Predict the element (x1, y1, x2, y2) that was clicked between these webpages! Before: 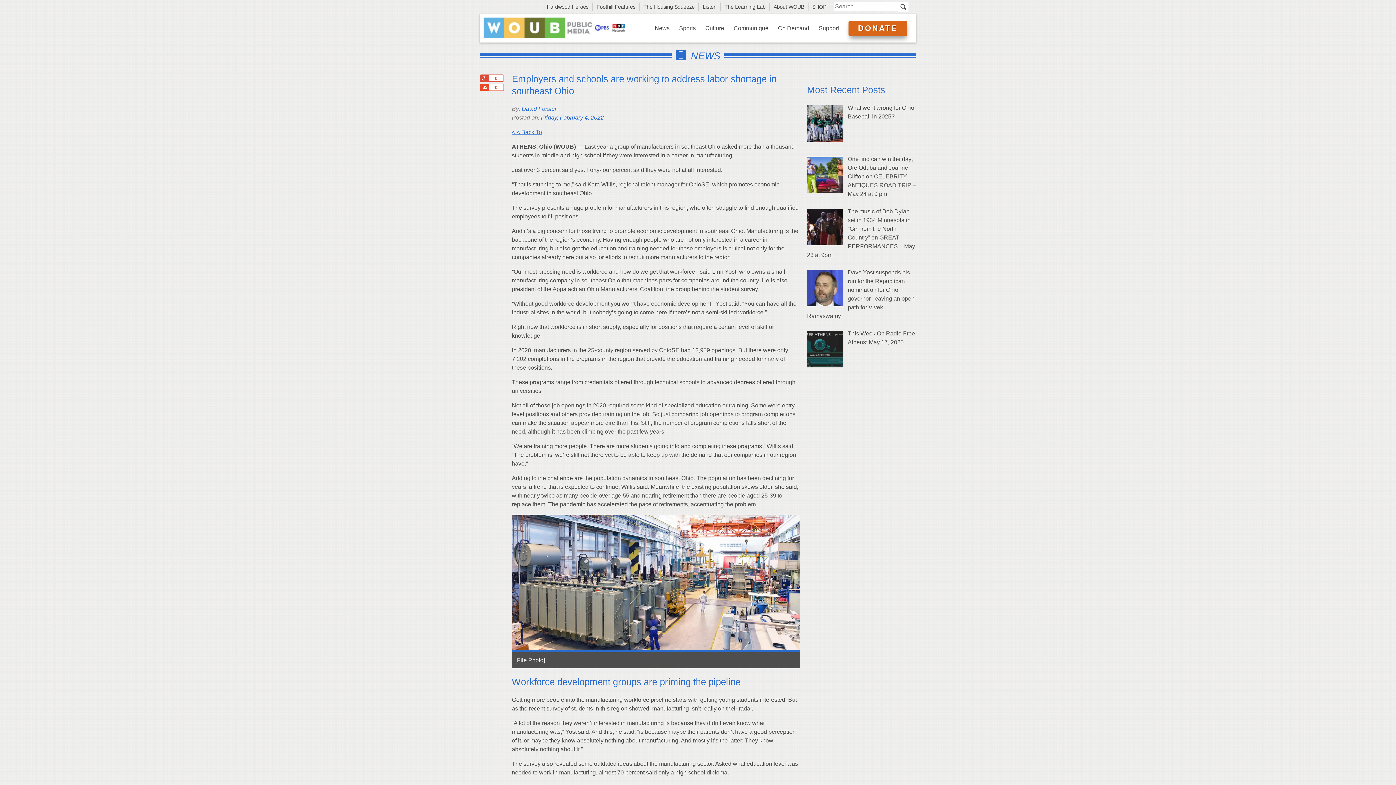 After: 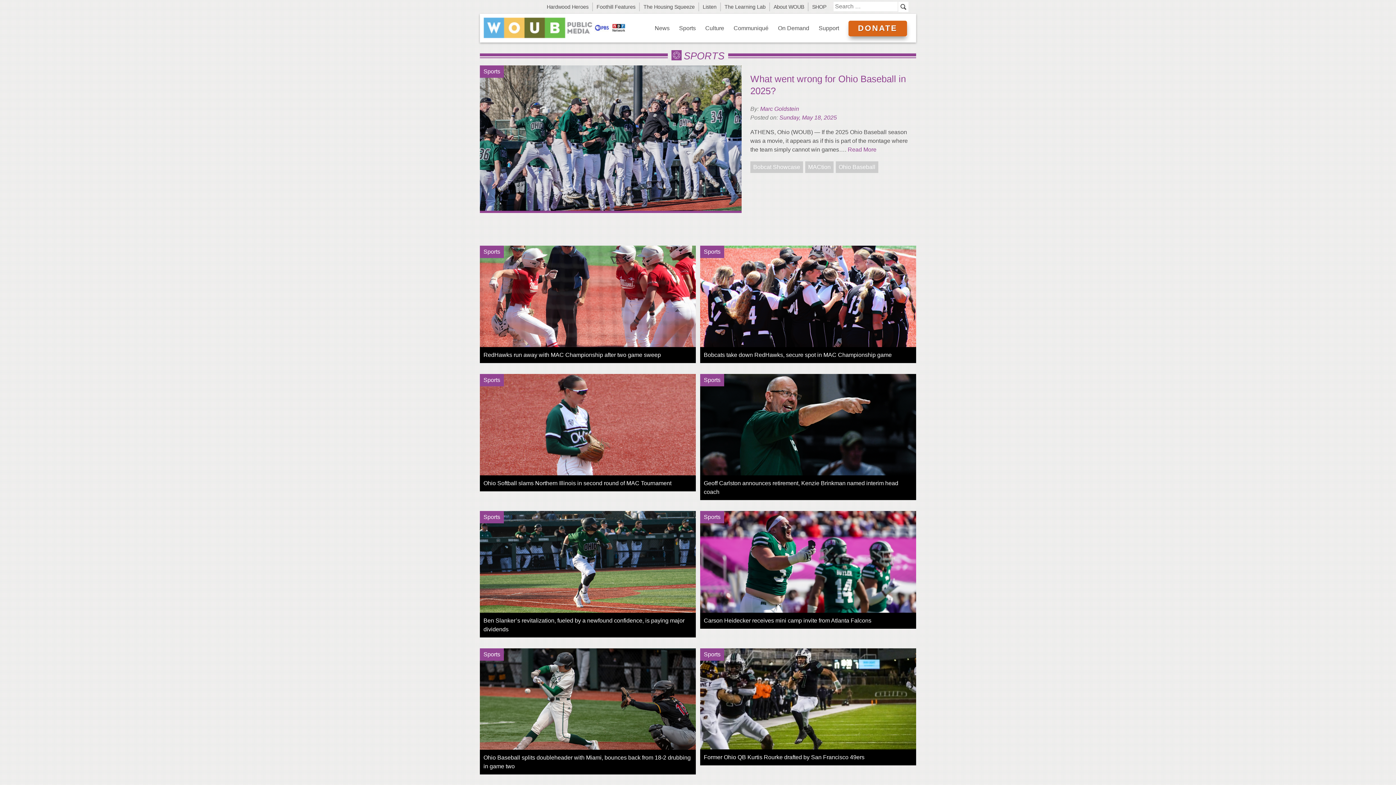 Action: bbox: (674, 13, 700, 42) label: Sports